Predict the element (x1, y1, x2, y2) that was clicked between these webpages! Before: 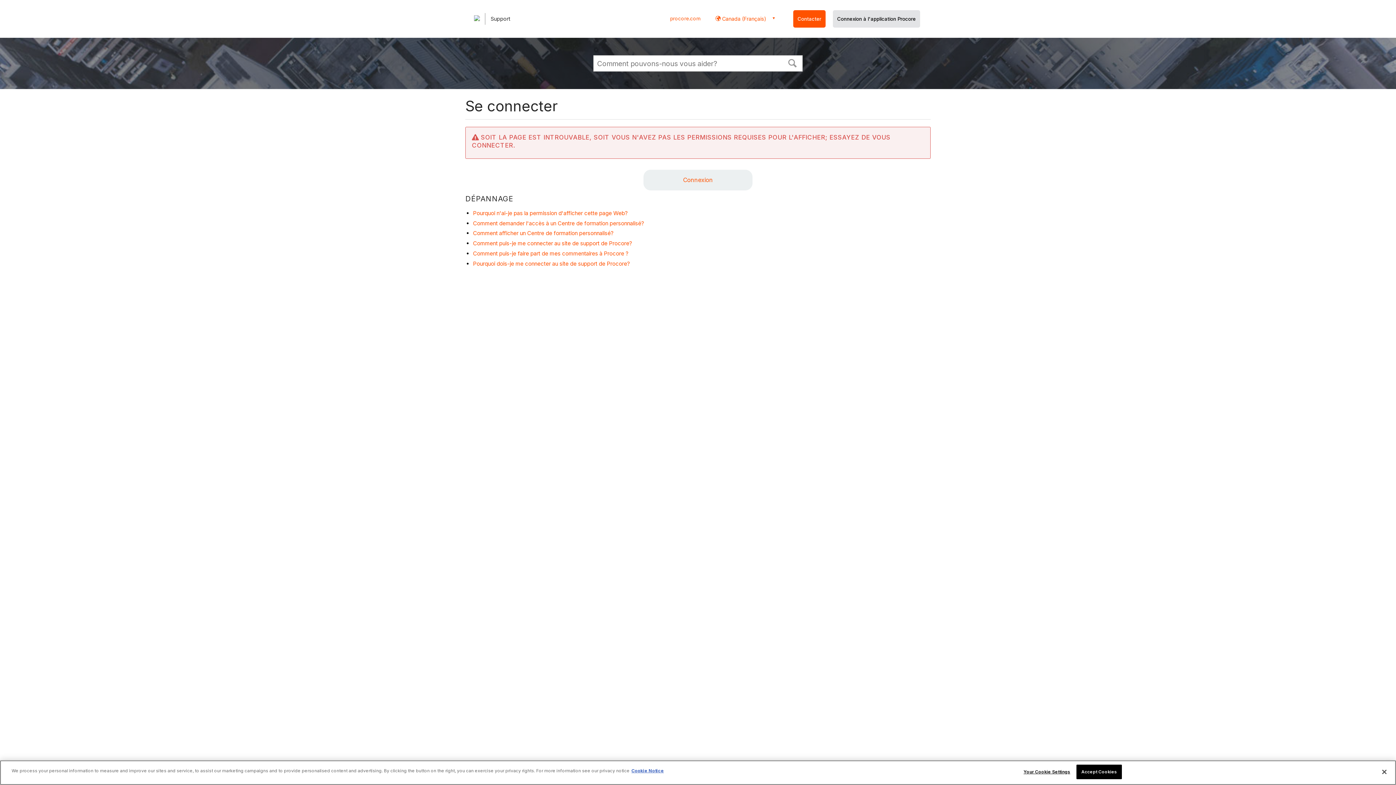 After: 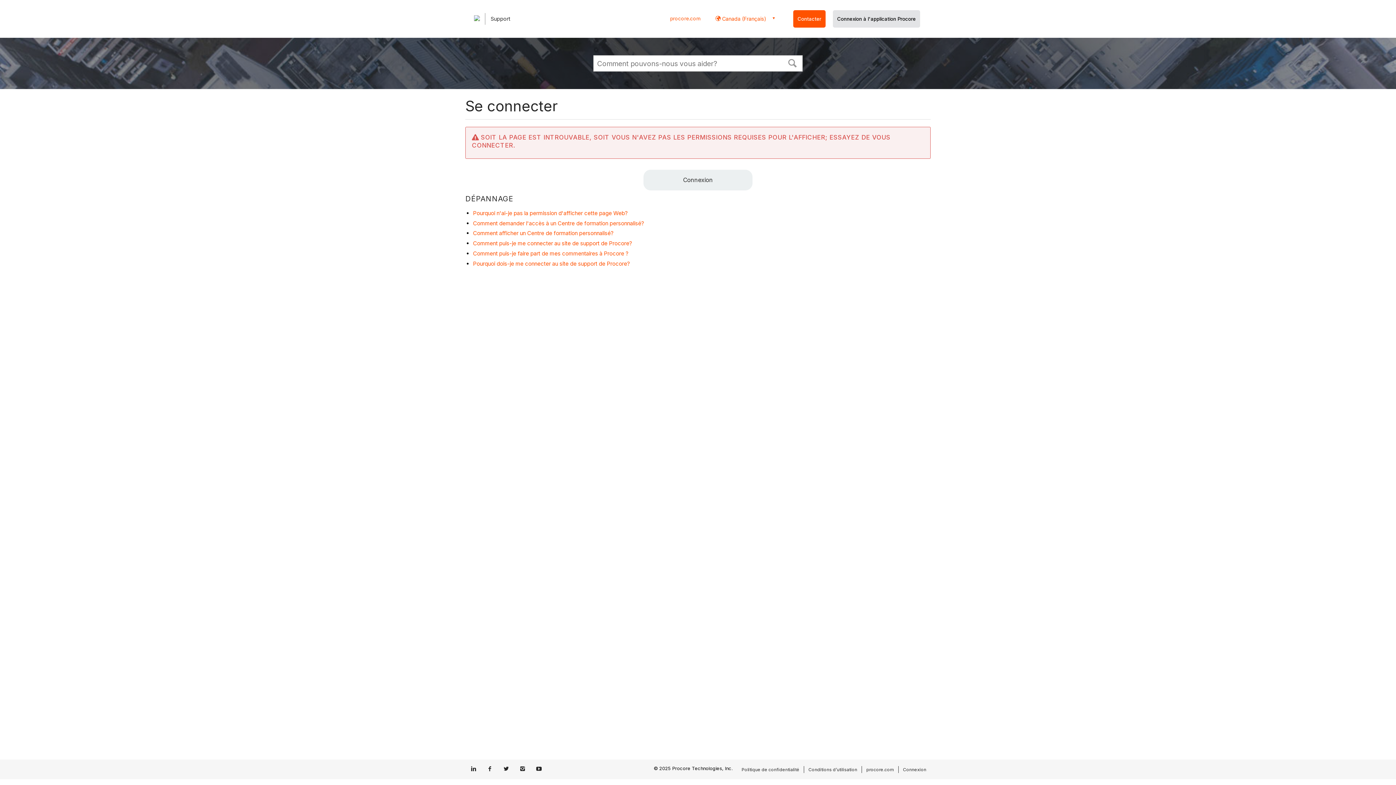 Action: bbox: (683, 176, 713, 183) label: Connexion